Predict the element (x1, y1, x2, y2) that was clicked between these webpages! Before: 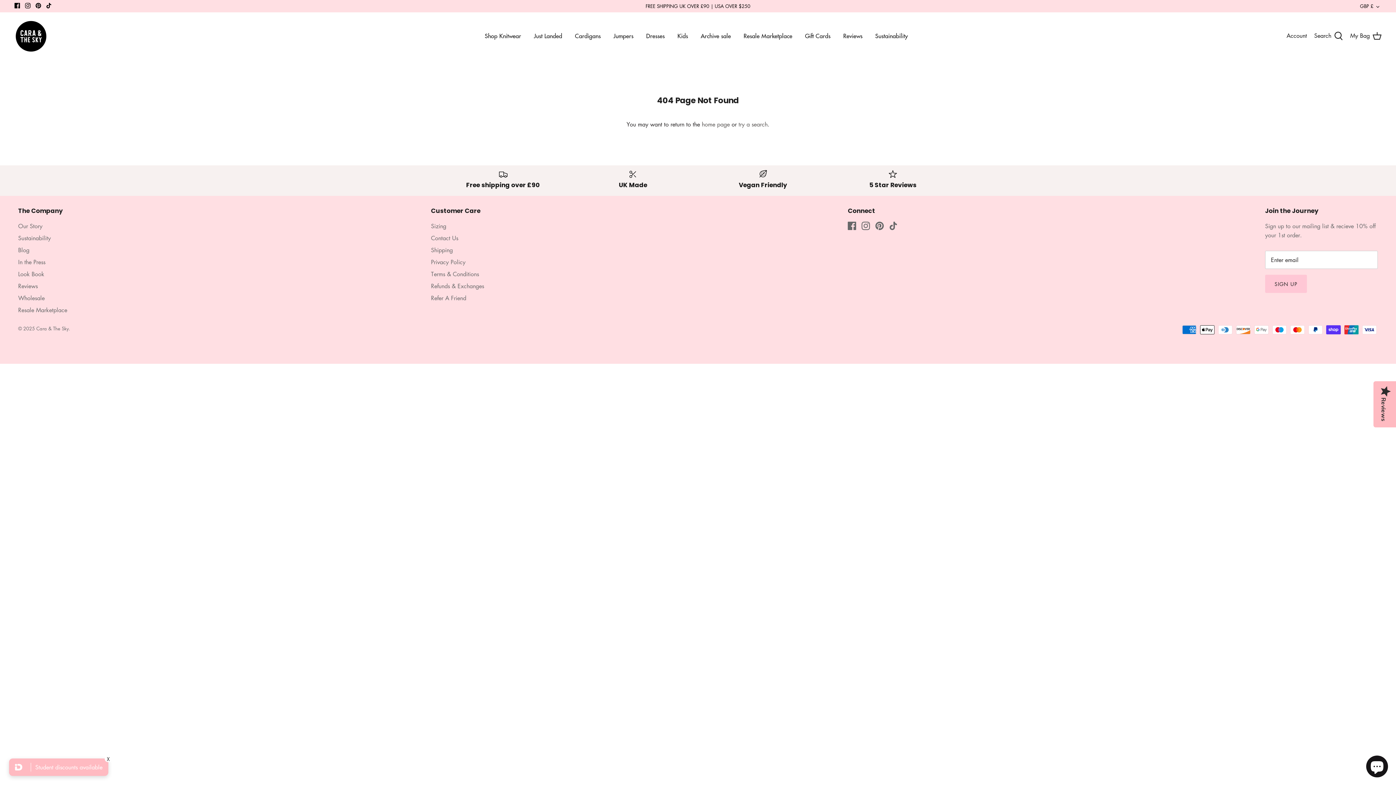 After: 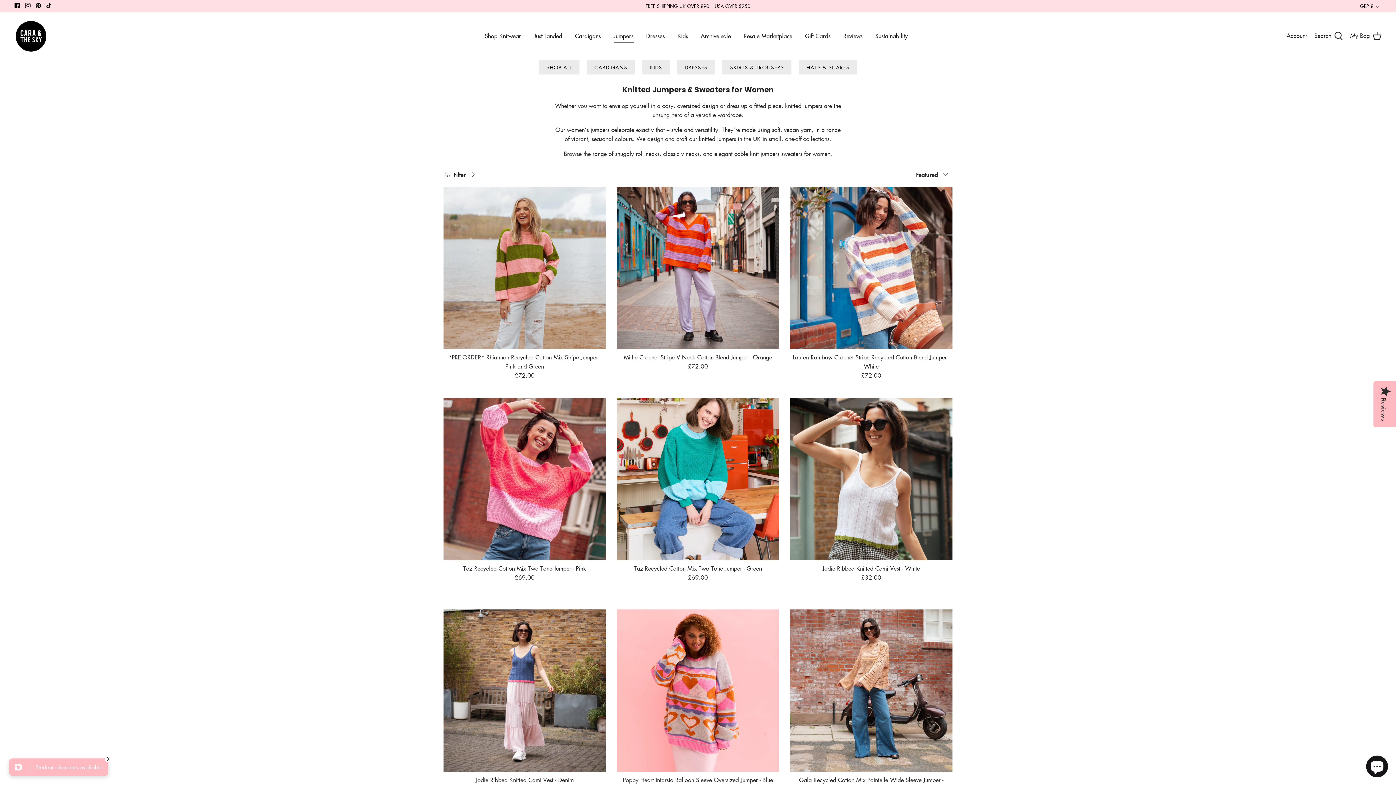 Action: bbox: (607, 23, 640, 48) label: Jumpers